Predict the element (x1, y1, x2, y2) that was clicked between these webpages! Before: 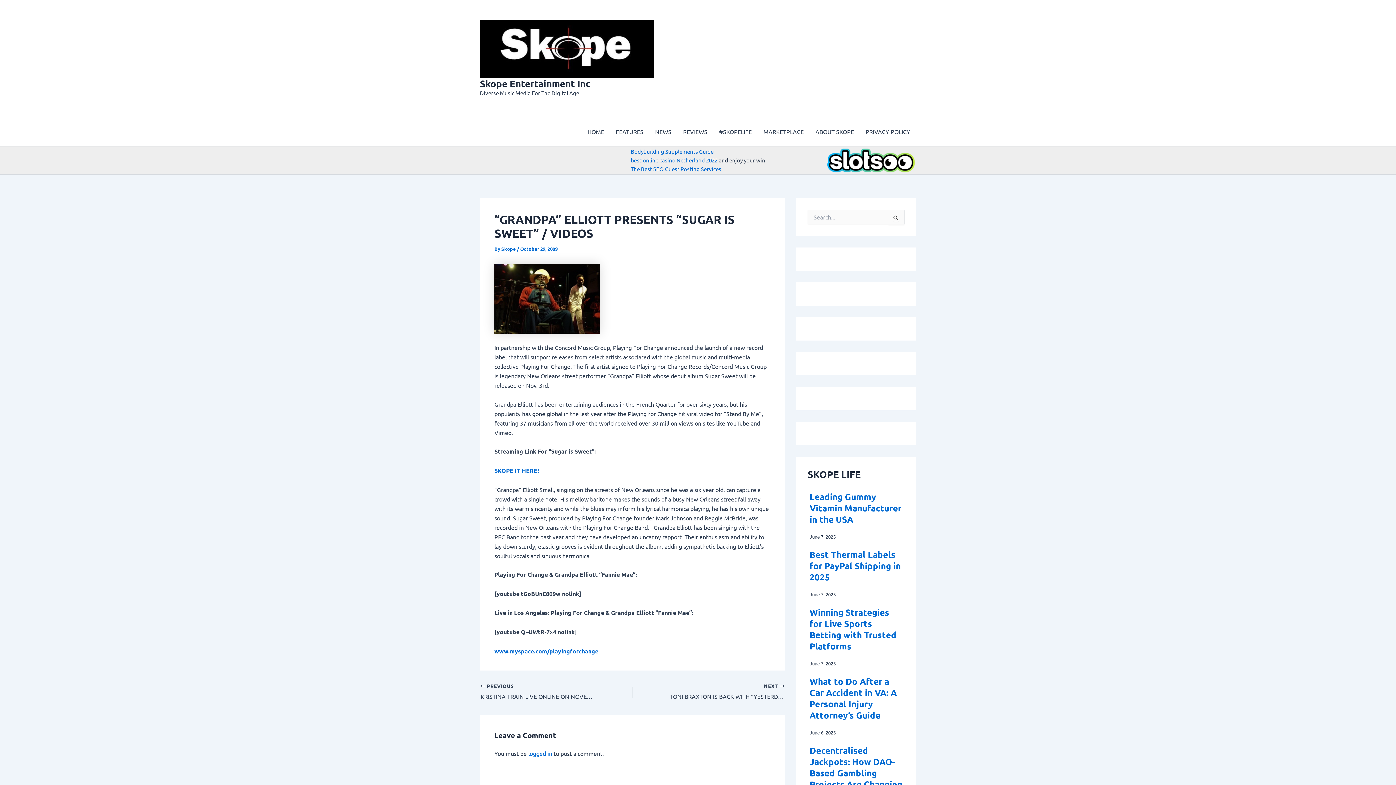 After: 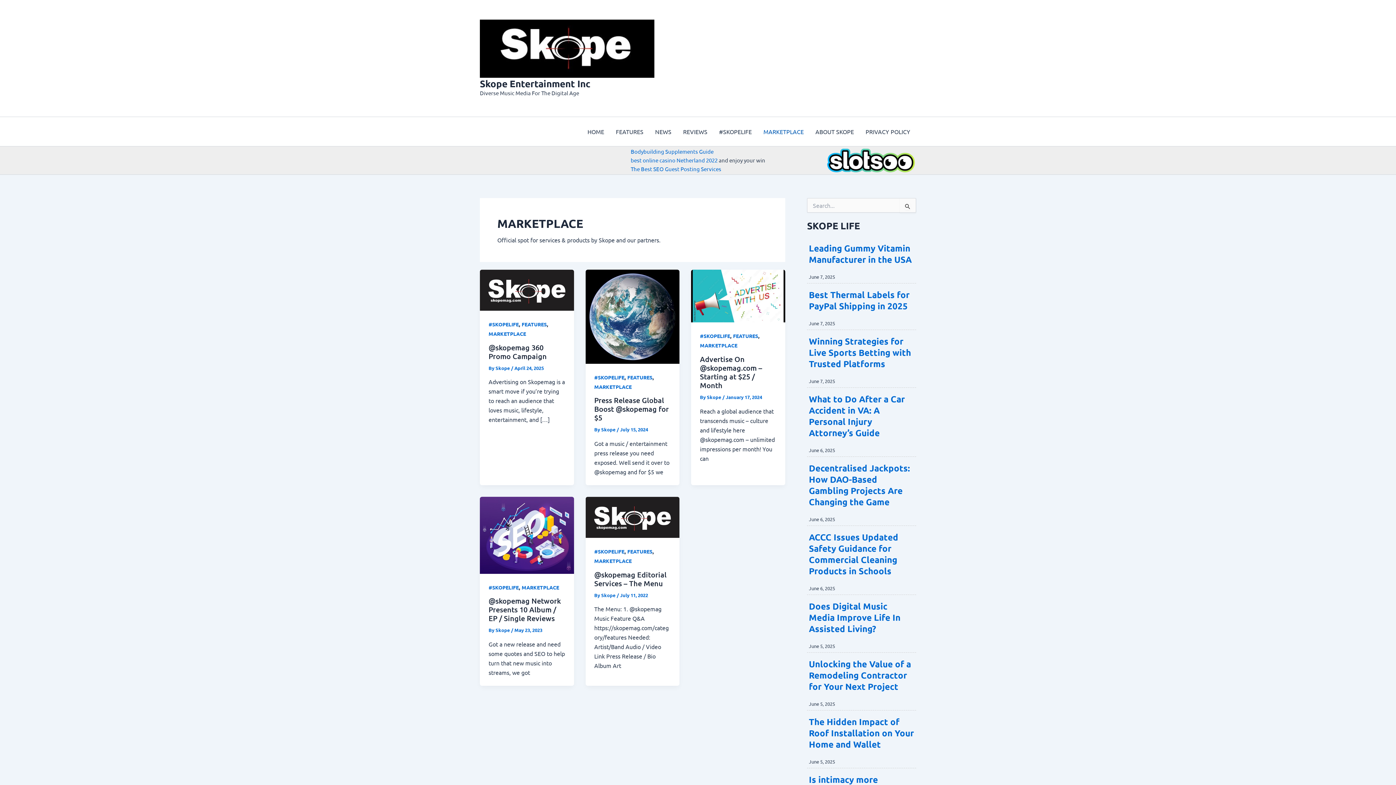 Action: label: MARKETPLACE bbox: (757, 117, 809, 146)